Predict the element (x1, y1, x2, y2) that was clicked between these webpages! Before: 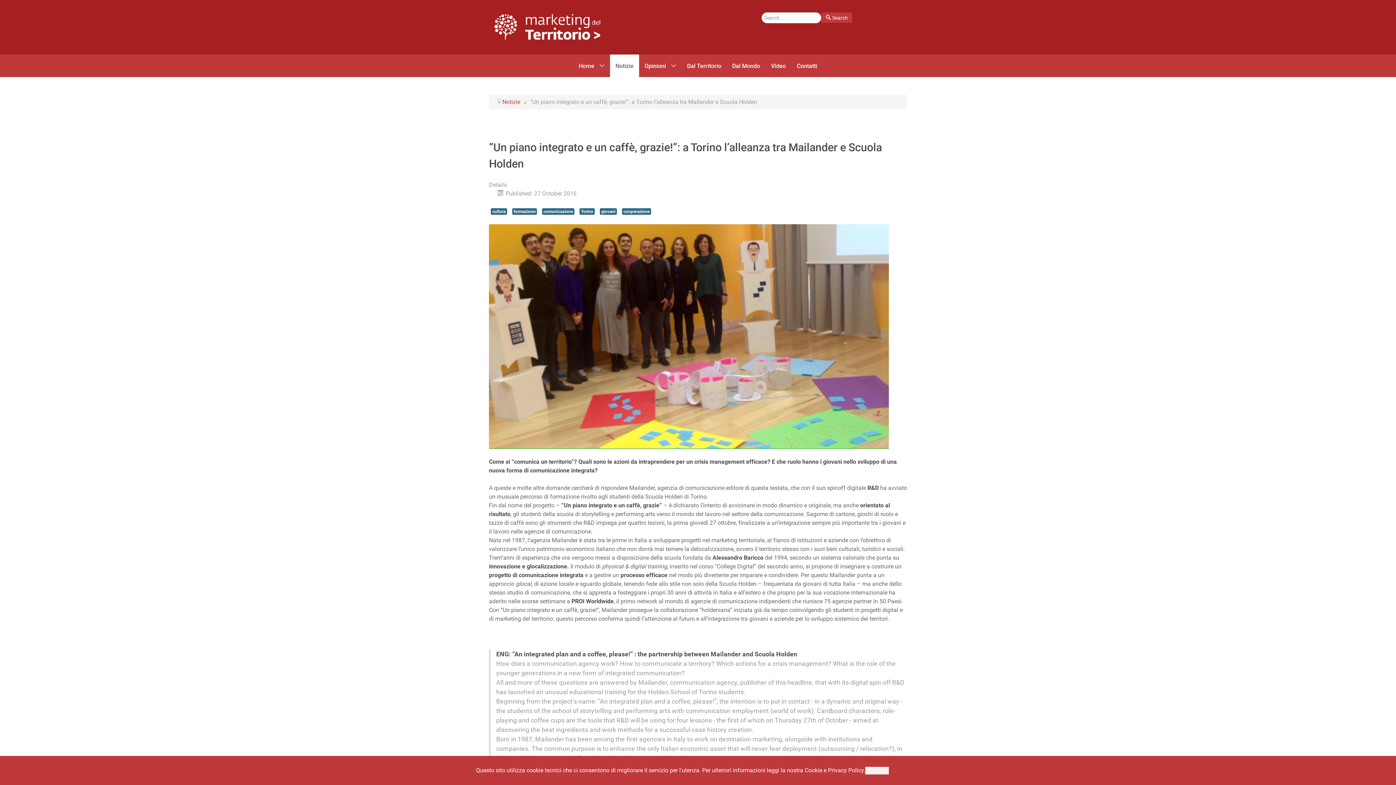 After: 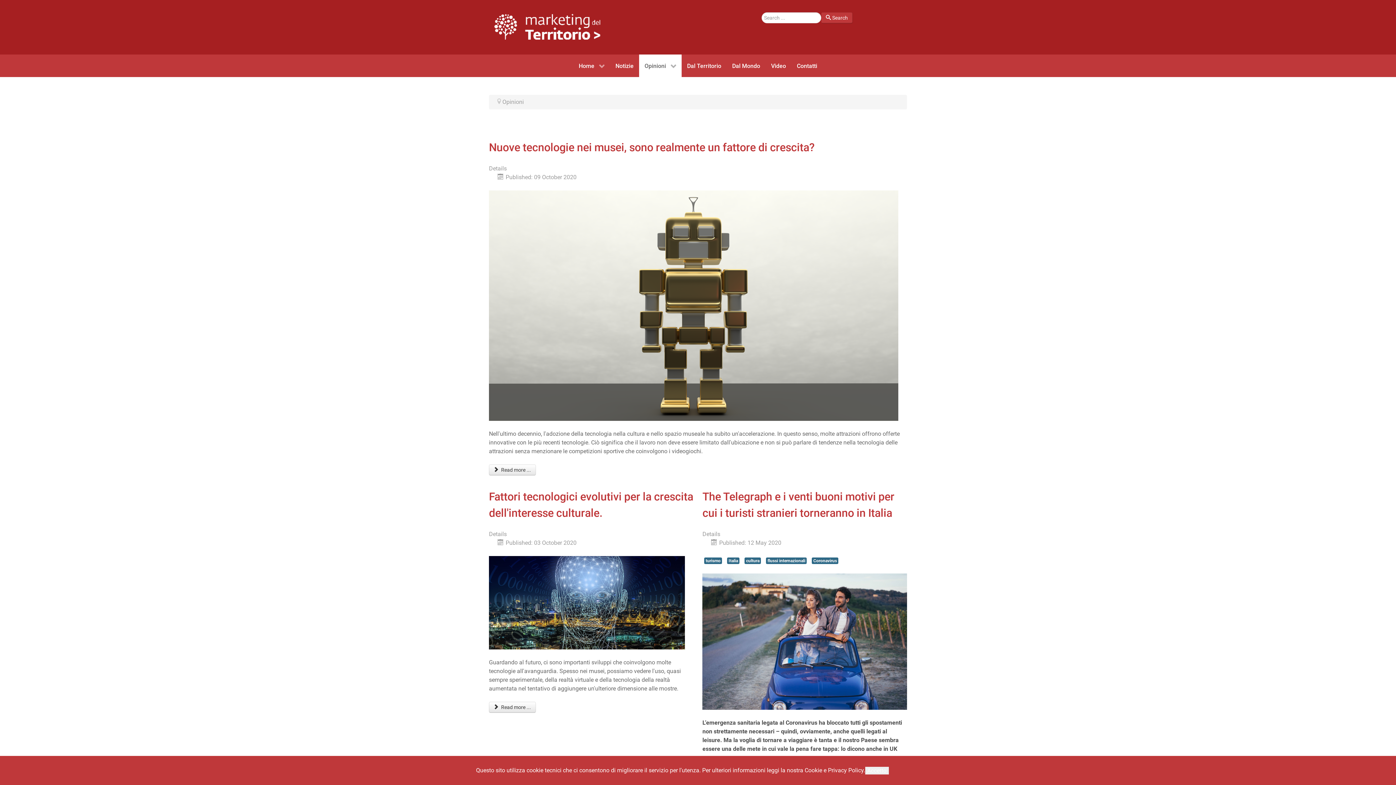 Action: label: Opinioni  bbox: (639, 54, 681, 77)